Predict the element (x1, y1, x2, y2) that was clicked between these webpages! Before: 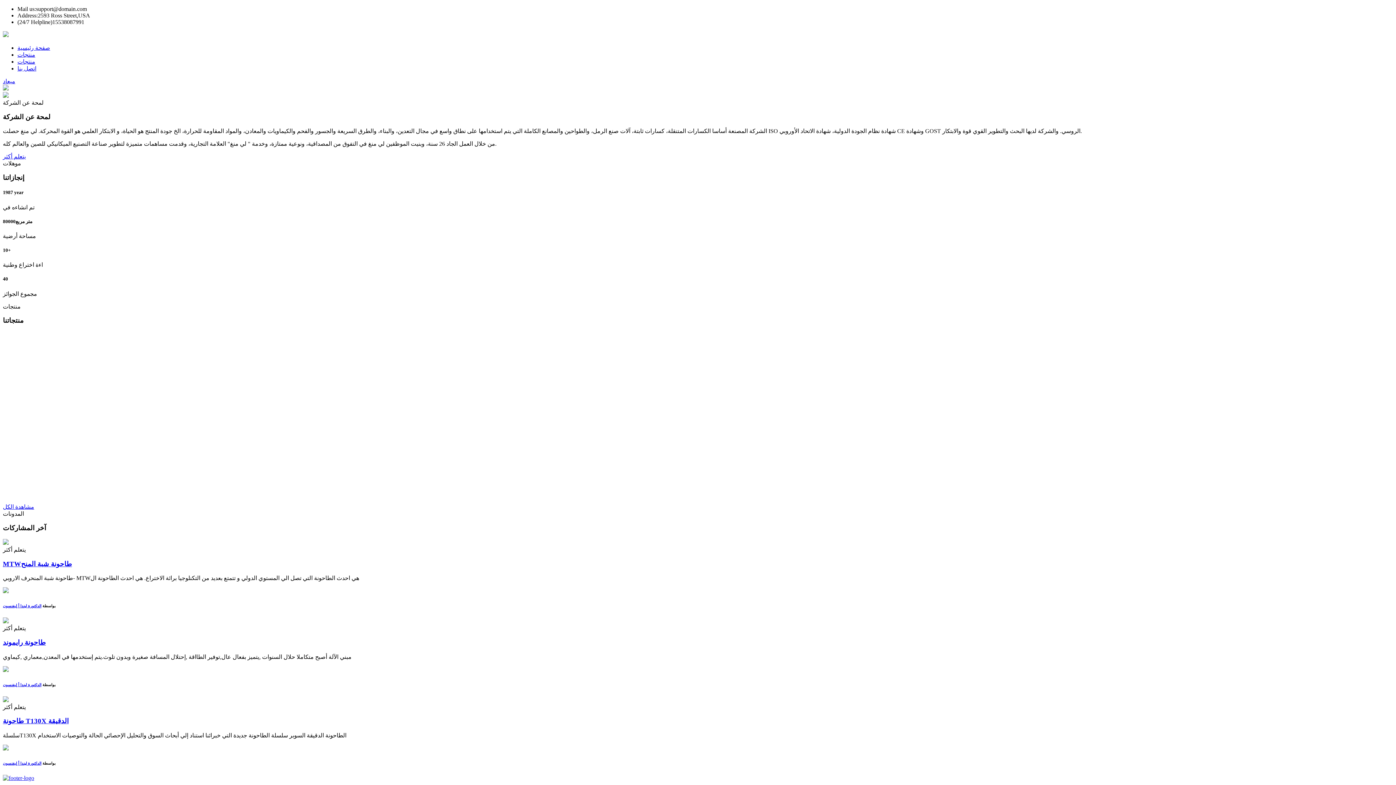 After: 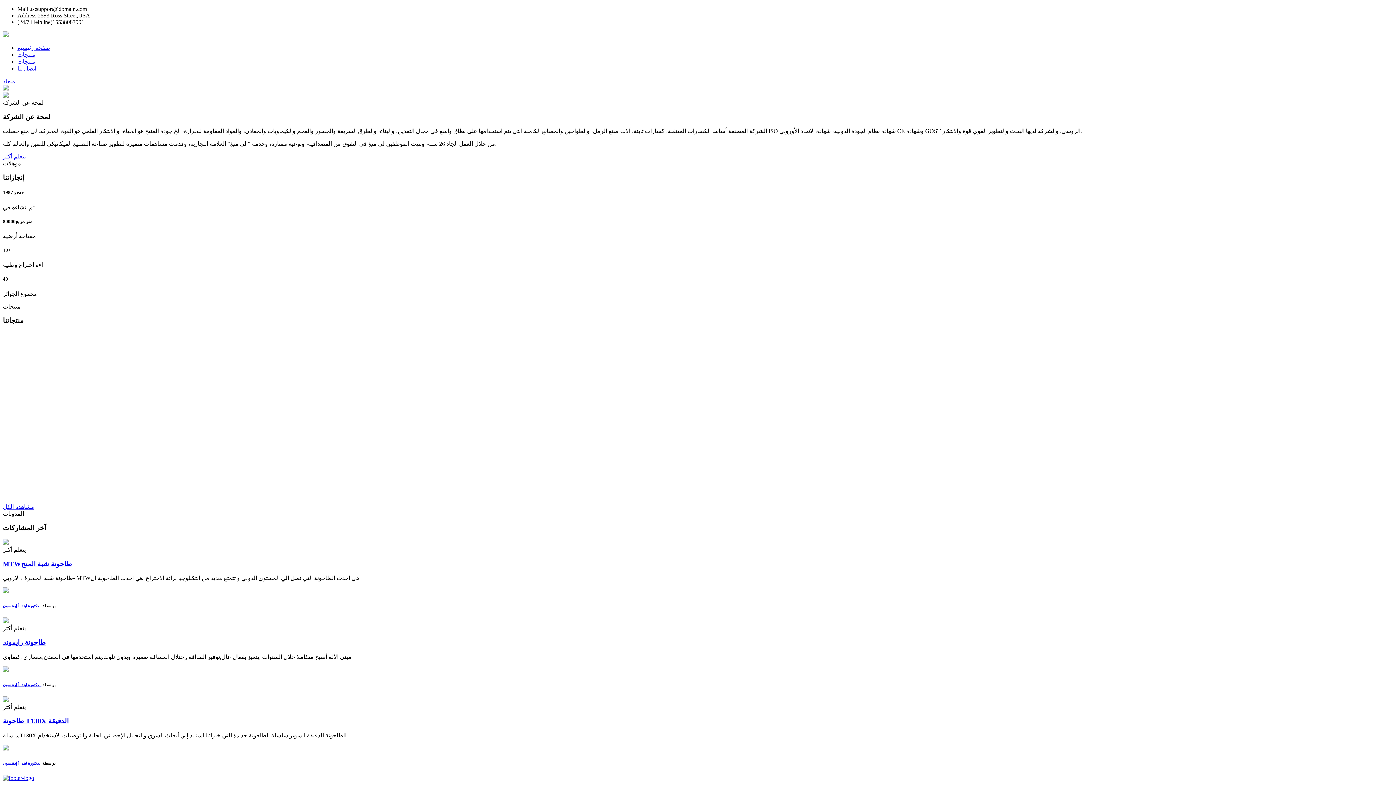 Action: bbox: (2, 32, 8, 38)